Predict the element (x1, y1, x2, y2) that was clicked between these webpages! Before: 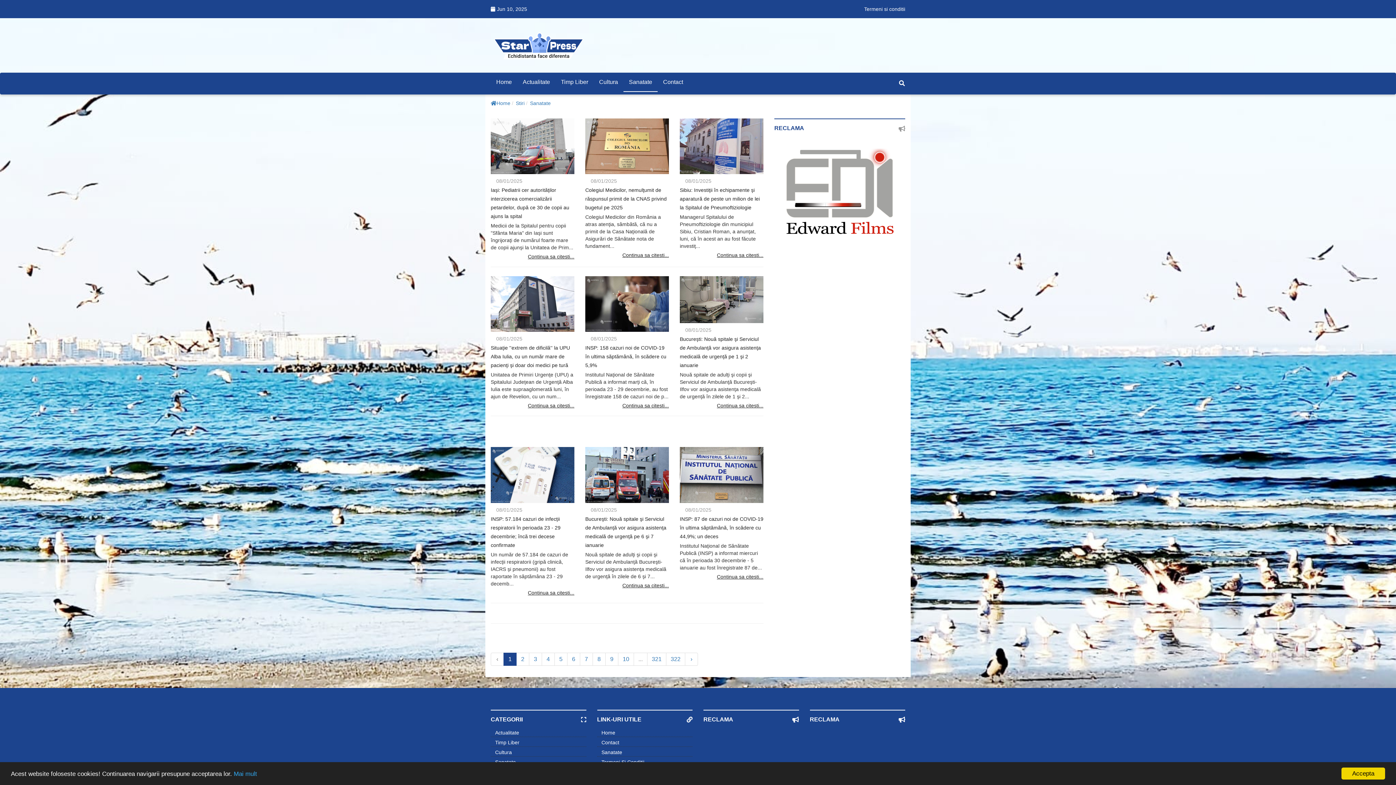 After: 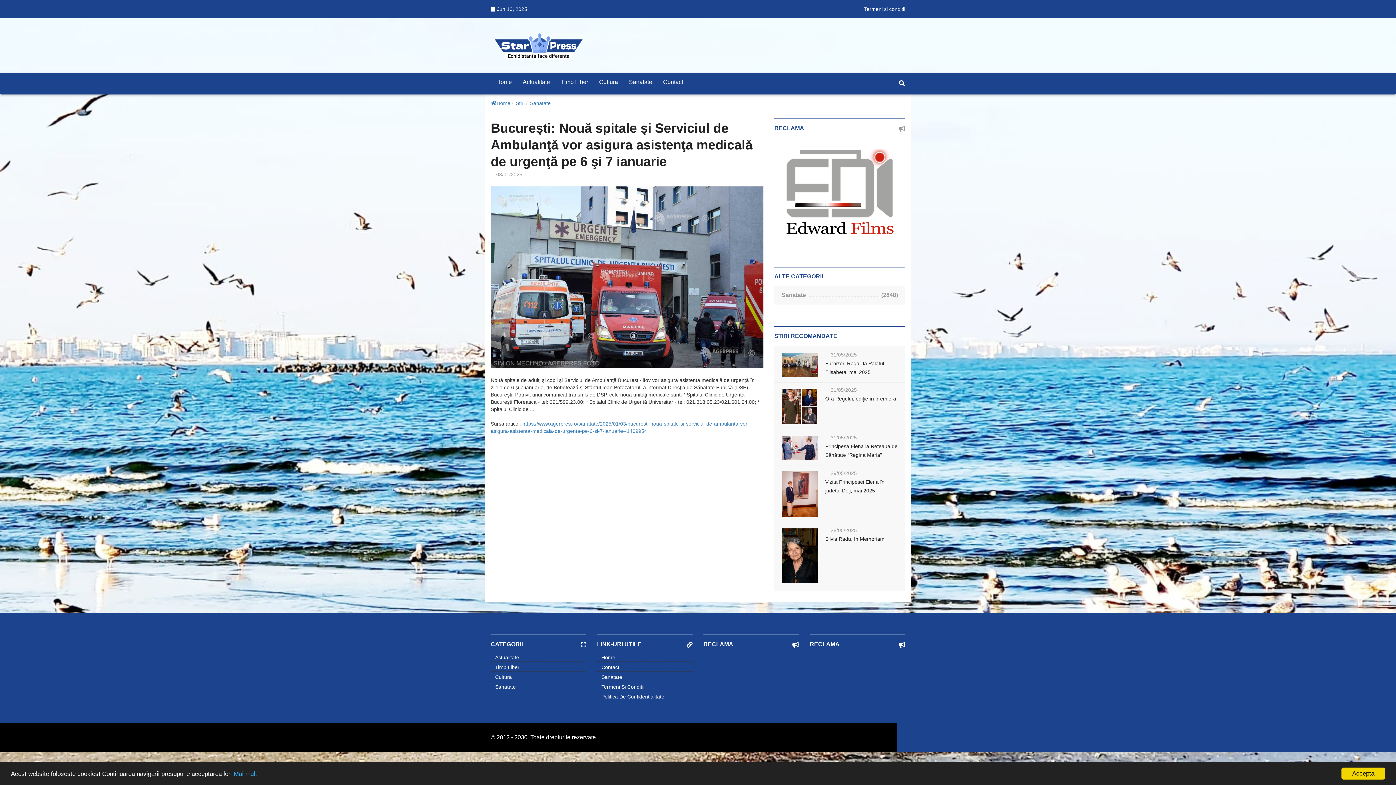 Action: bbox: (585, 447, 669, 503)